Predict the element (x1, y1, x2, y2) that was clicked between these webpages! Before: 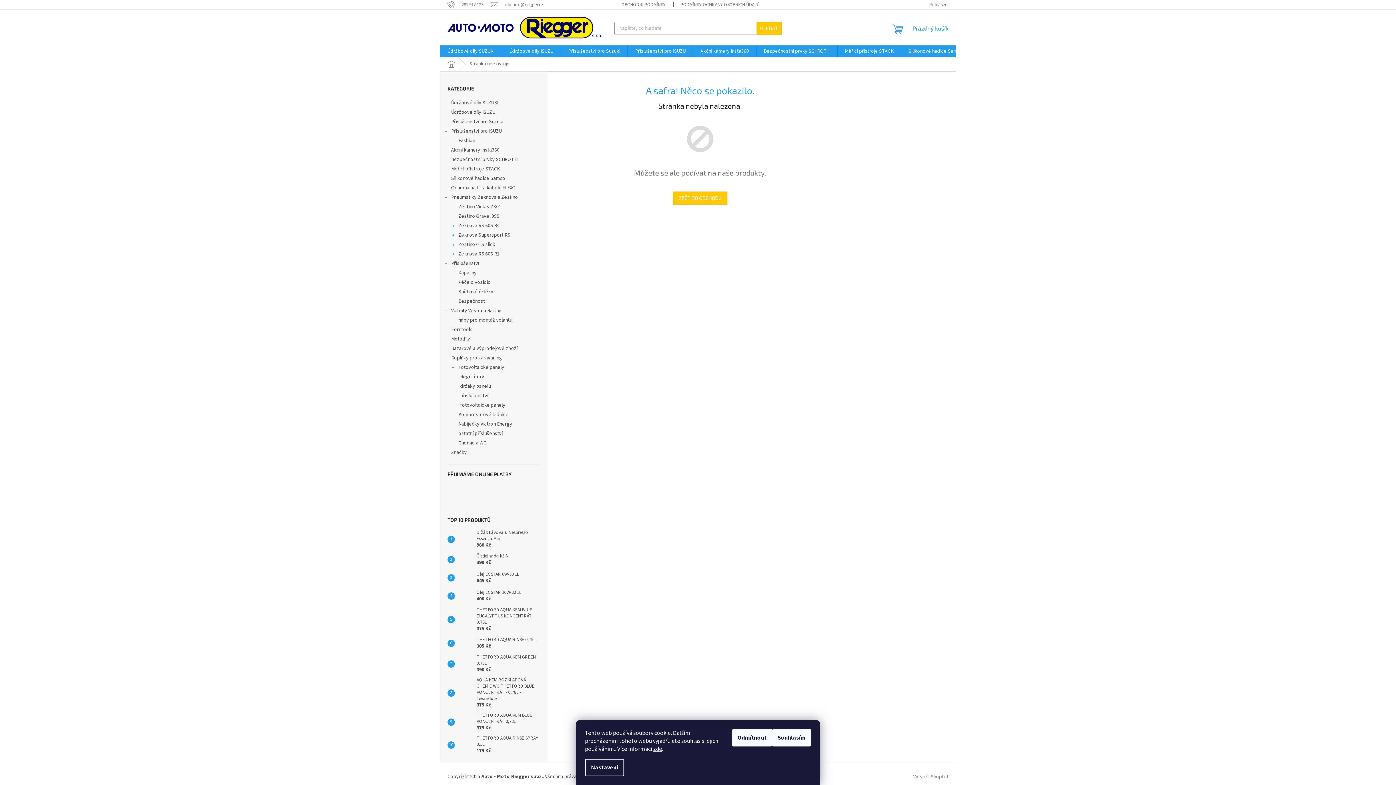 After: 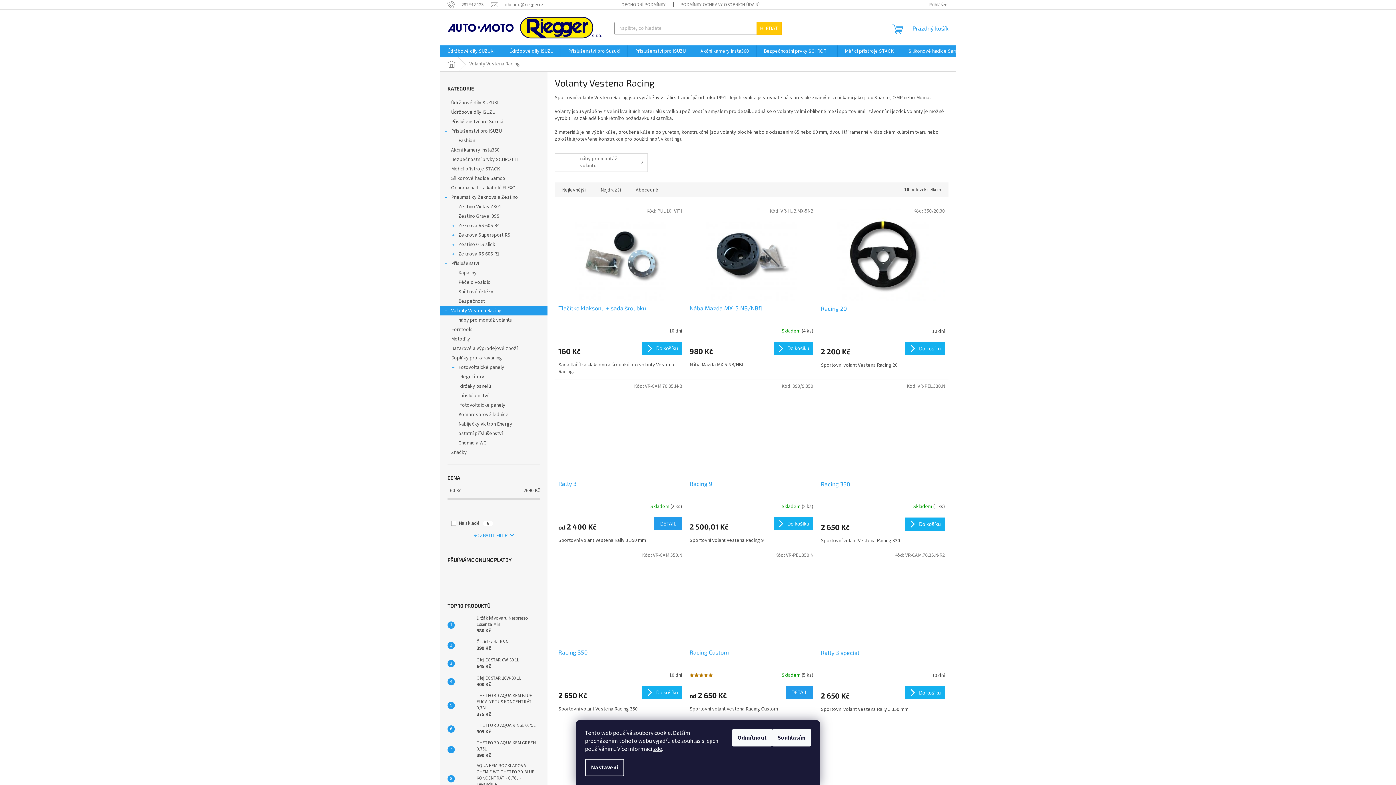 Action: bbox: (440, 306, 547, 315) label: Volanty Vestena Racing
 